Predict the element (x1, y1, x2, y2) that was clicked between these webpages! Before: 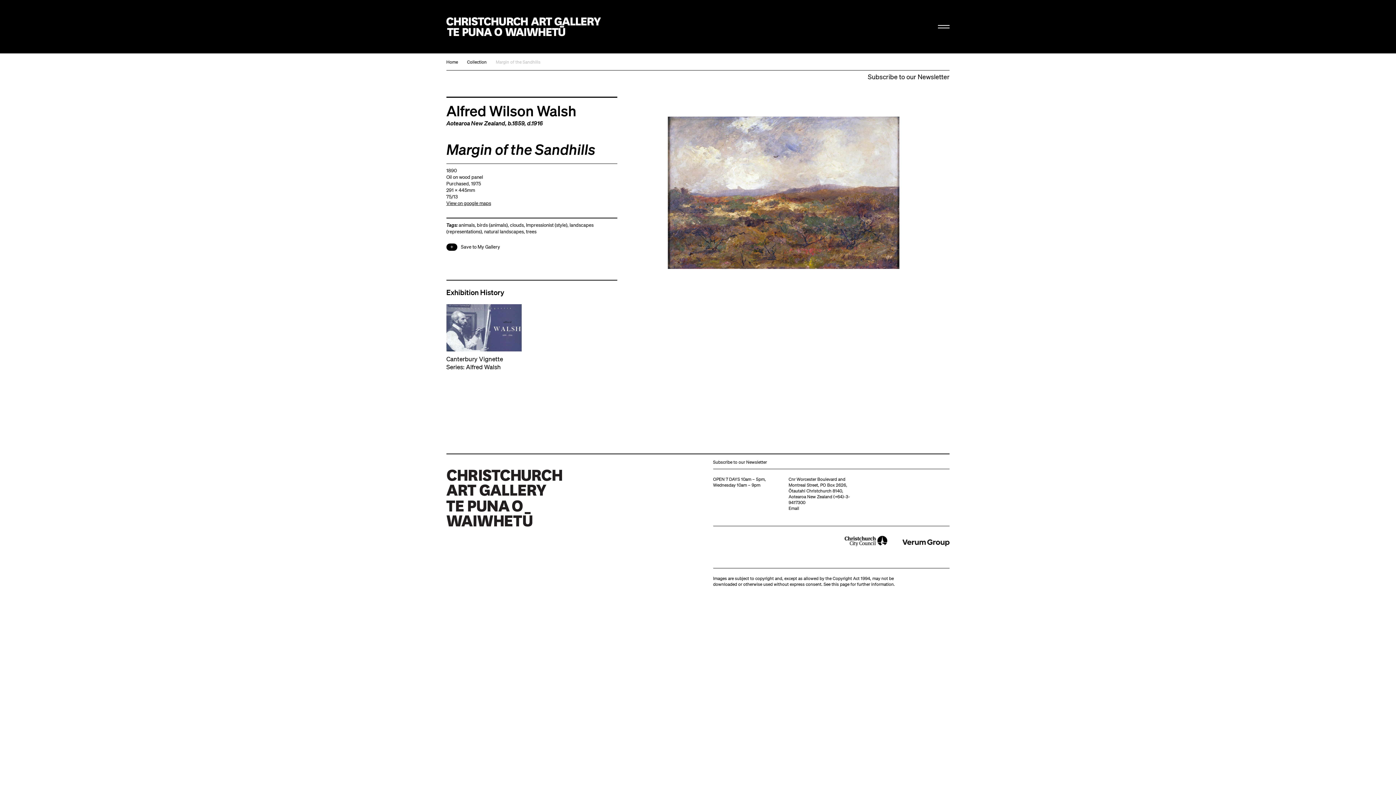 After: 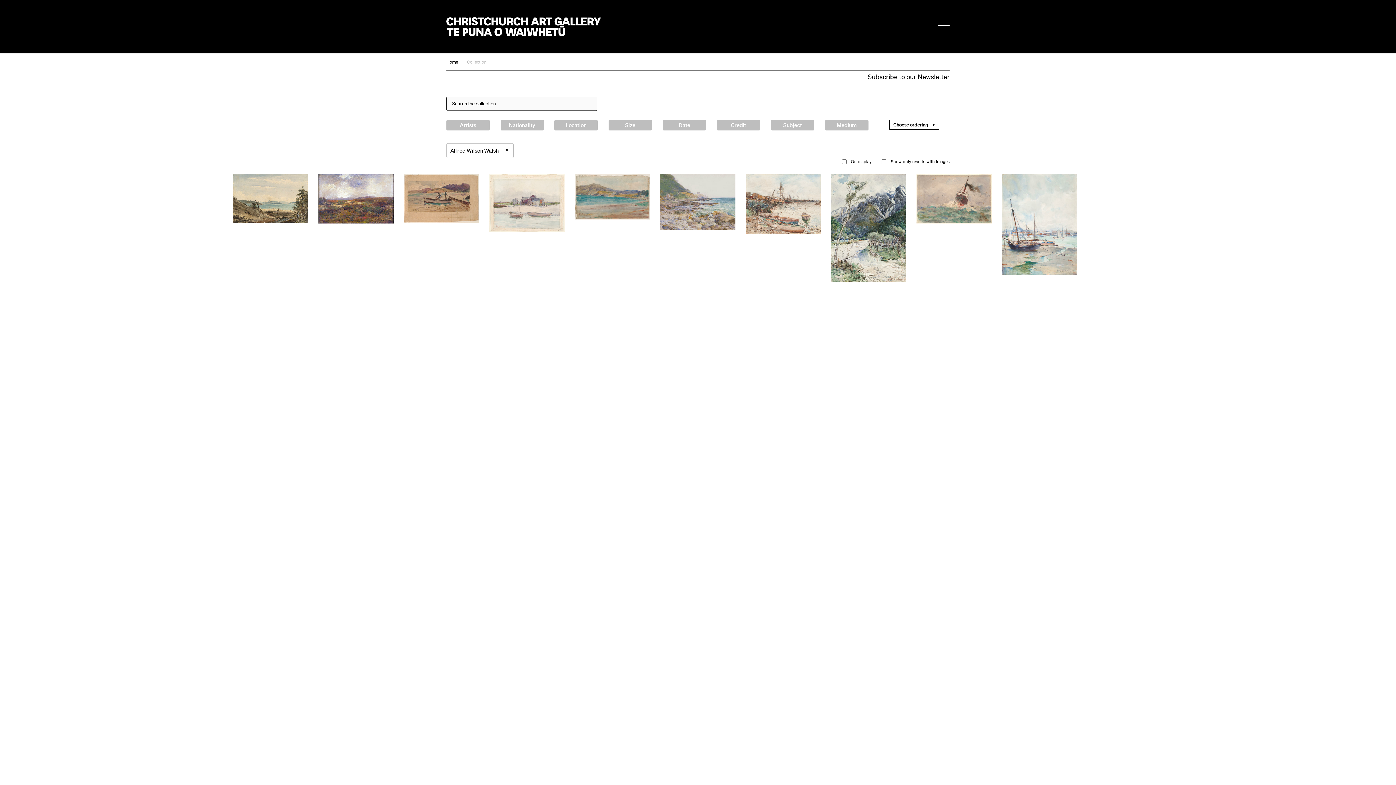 Action: bbox: (446, 101, 576, 119) label: Alfred Wilson Walsh